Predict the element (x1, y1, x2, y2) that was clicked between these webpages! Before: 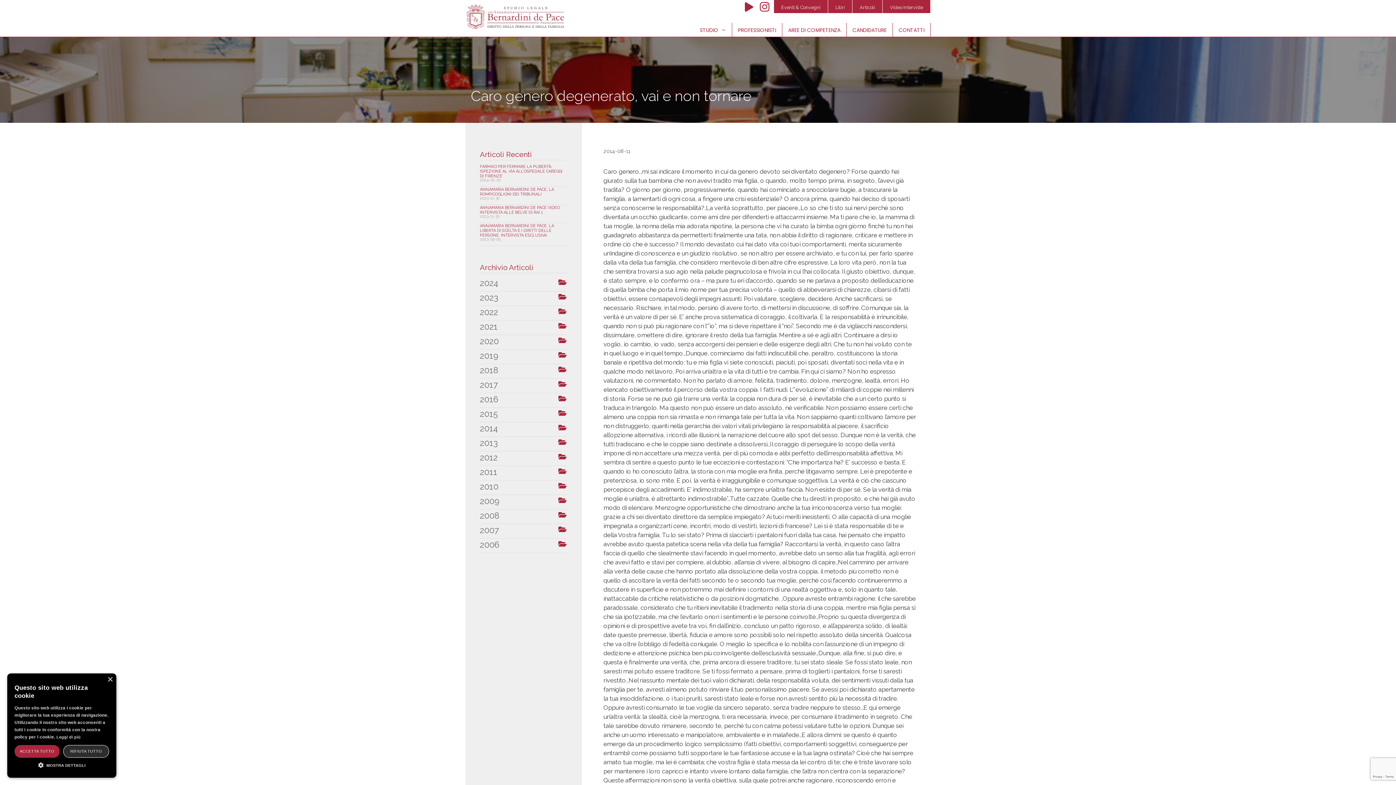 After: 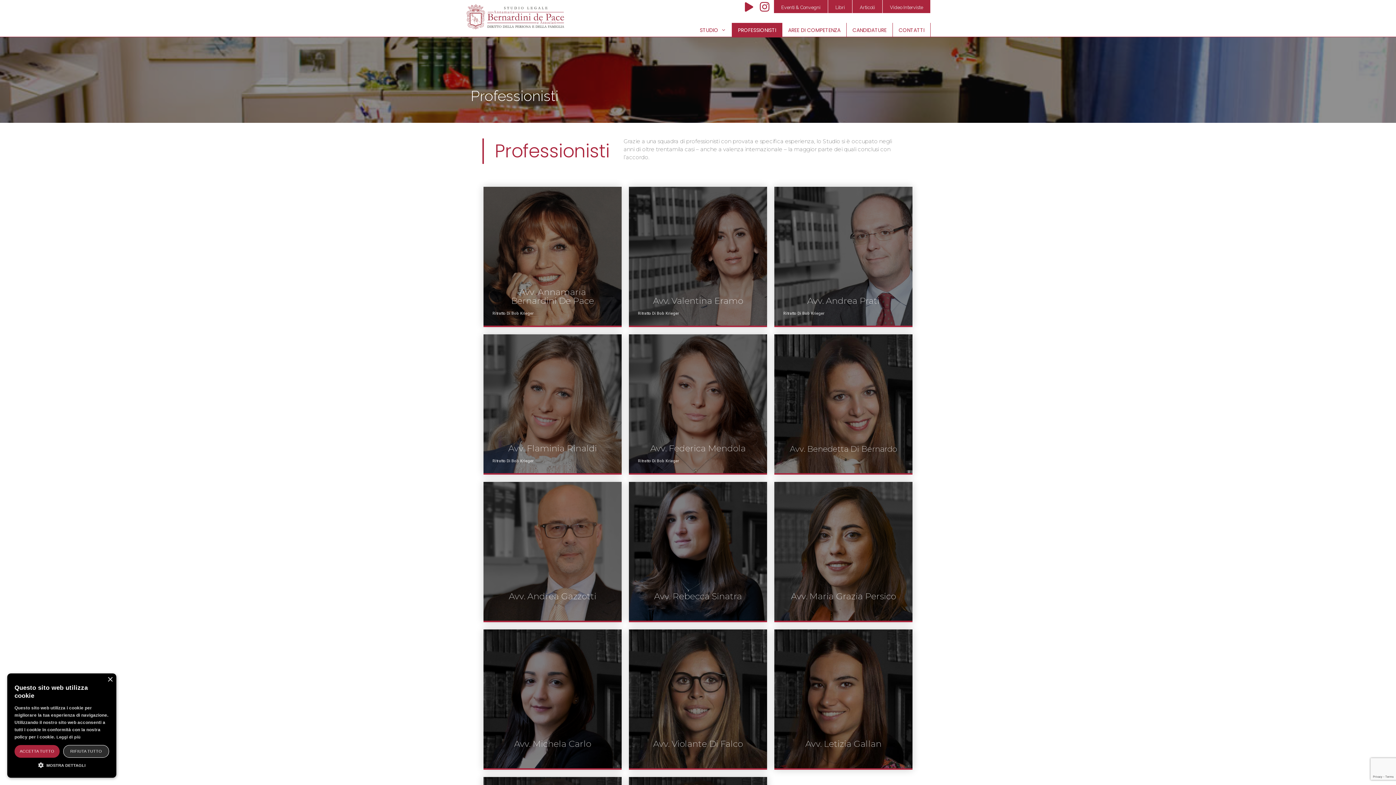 Action: bbox: (732, 22, 782, 37) label: PROFESSIONISTI